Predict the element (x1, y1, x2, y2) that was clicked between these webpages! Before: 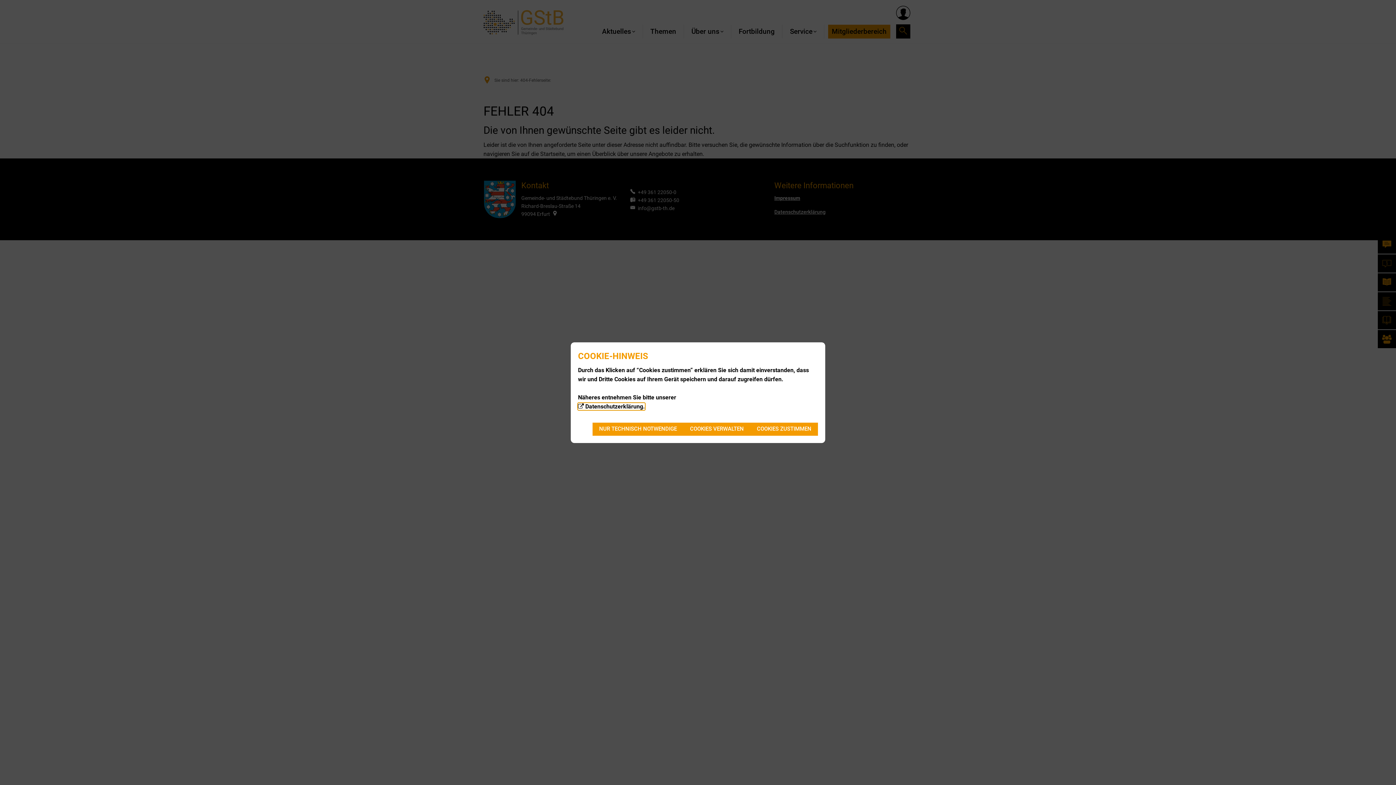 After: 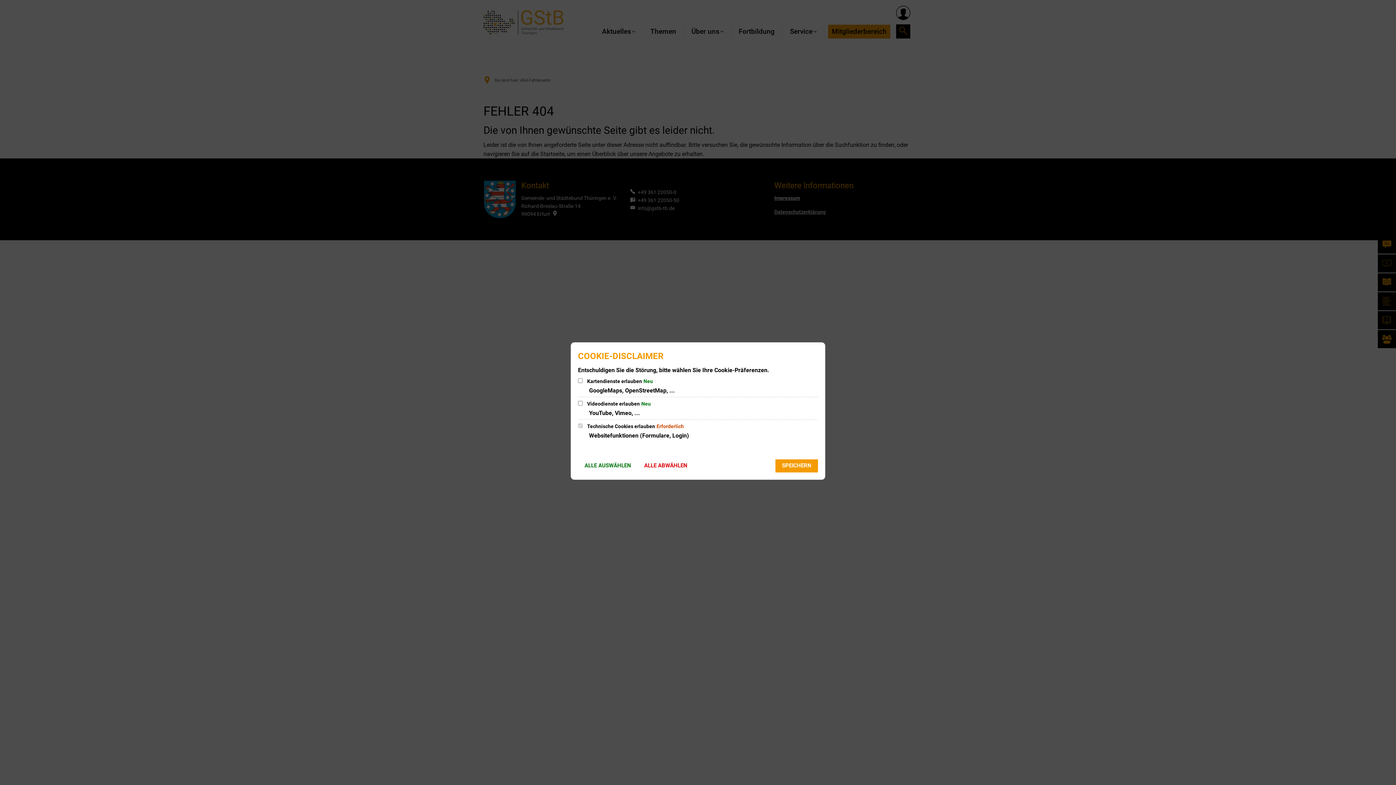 Action: bbox: (683, 422, 750, 435) label: COOKIES VERWALTEN